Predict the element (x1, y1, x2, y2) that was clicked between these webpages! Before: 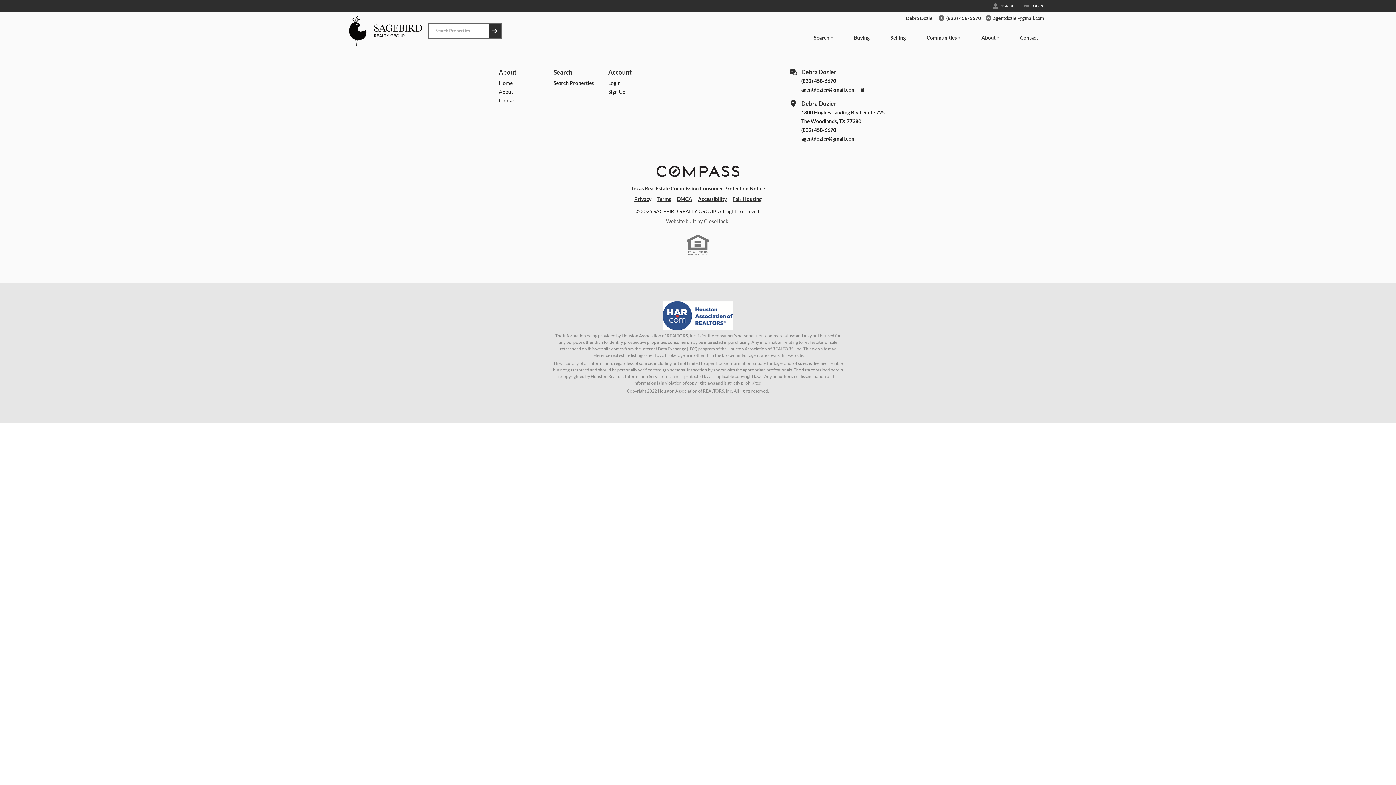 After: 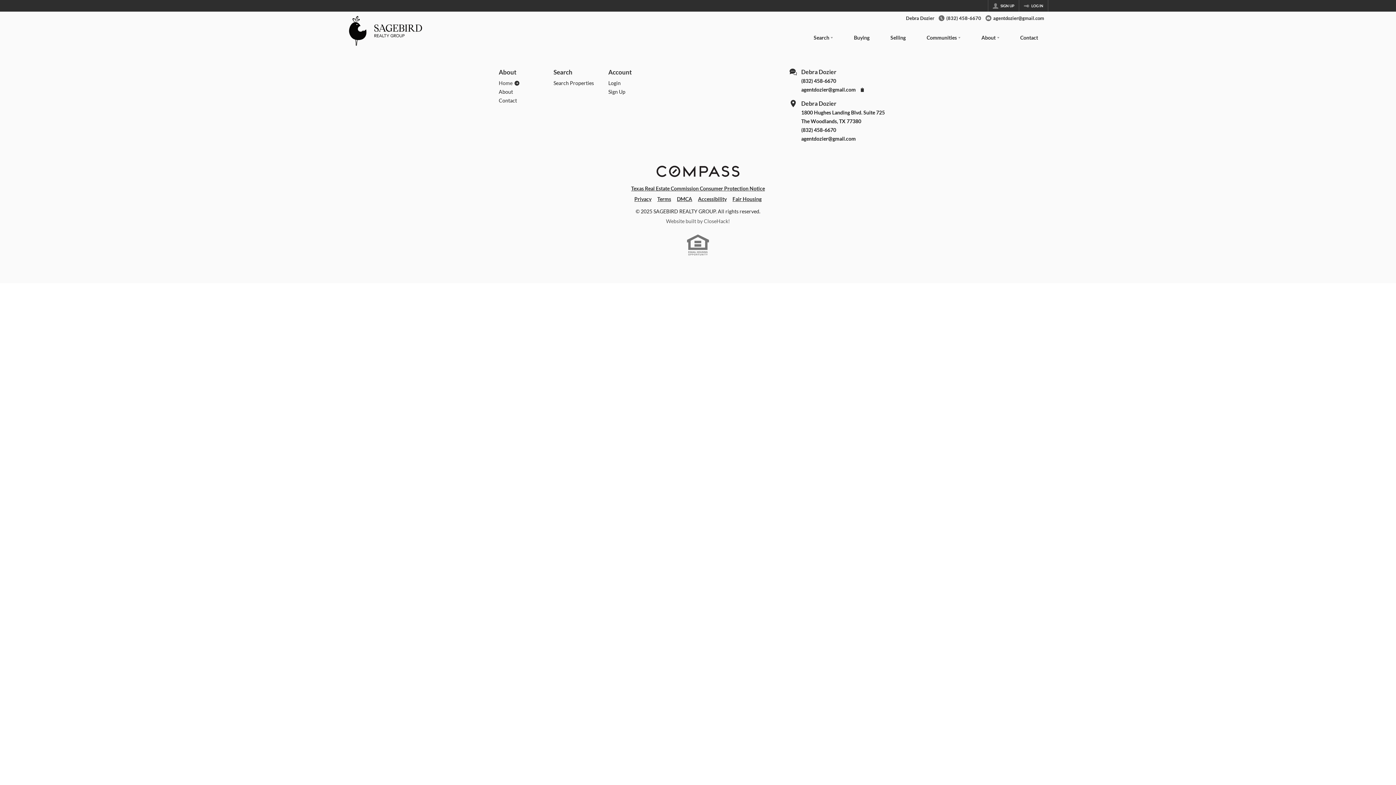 Action: bbox: (498, 753, 547, 762) label: Home